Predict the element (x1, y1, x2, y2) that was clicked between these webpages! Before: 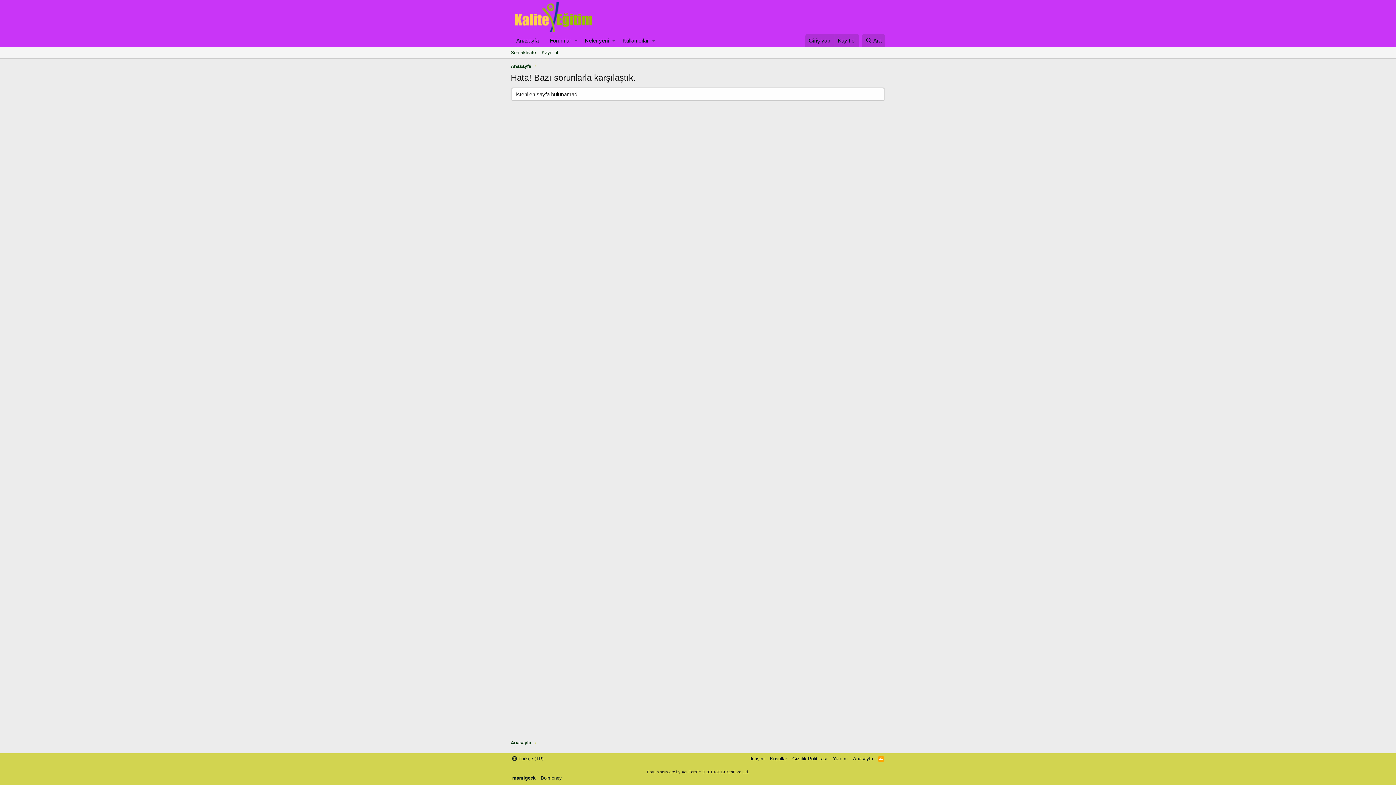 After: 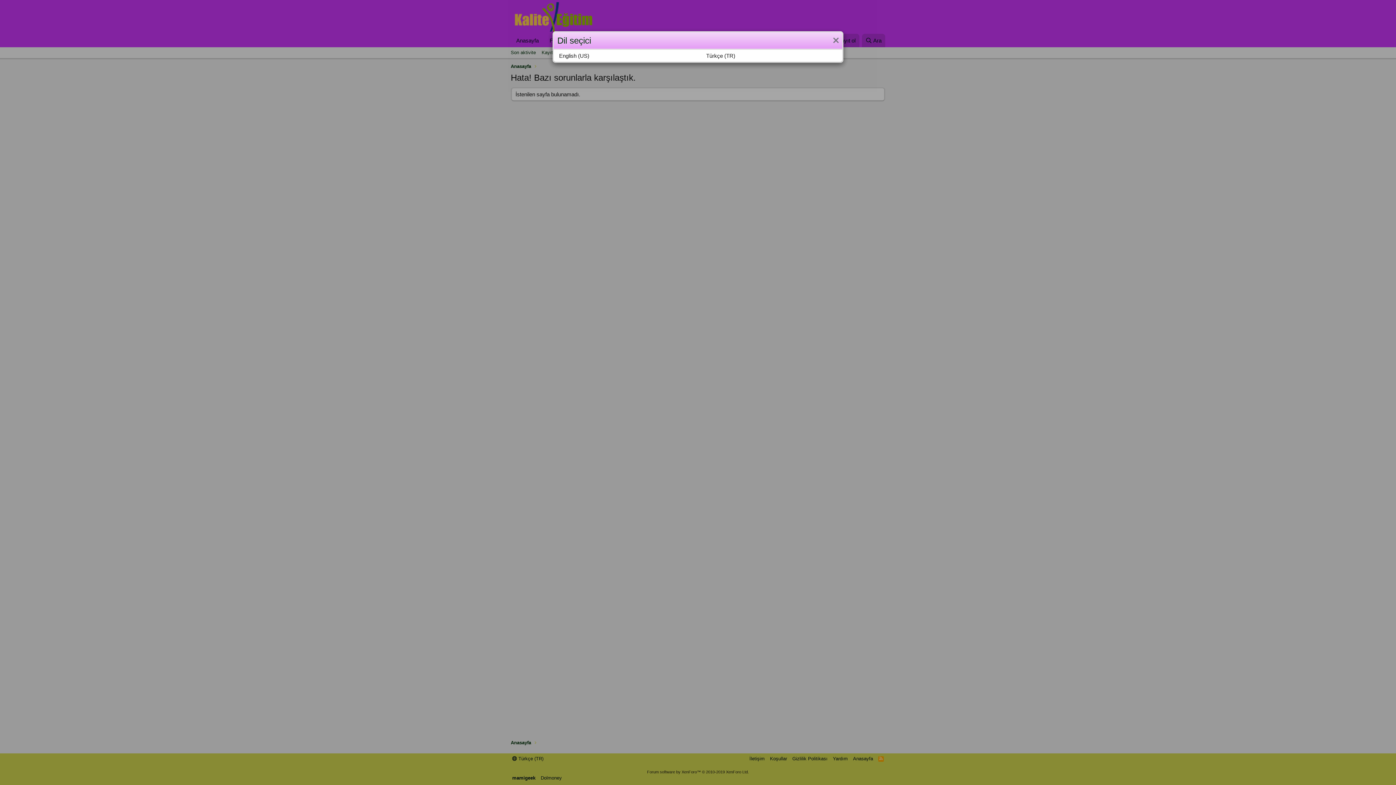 Action: bbox: (510, 755, 545, 762) label:  Türkçe (TR)